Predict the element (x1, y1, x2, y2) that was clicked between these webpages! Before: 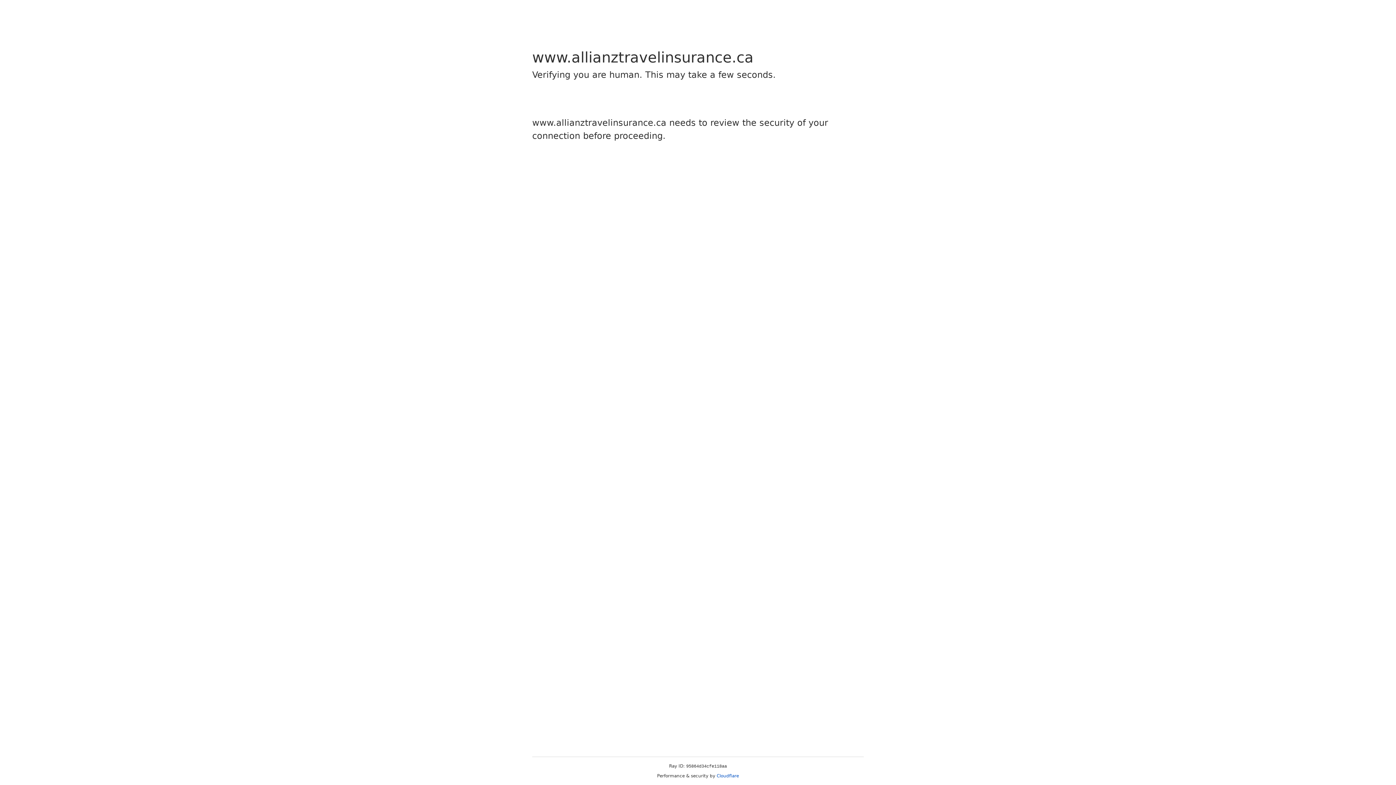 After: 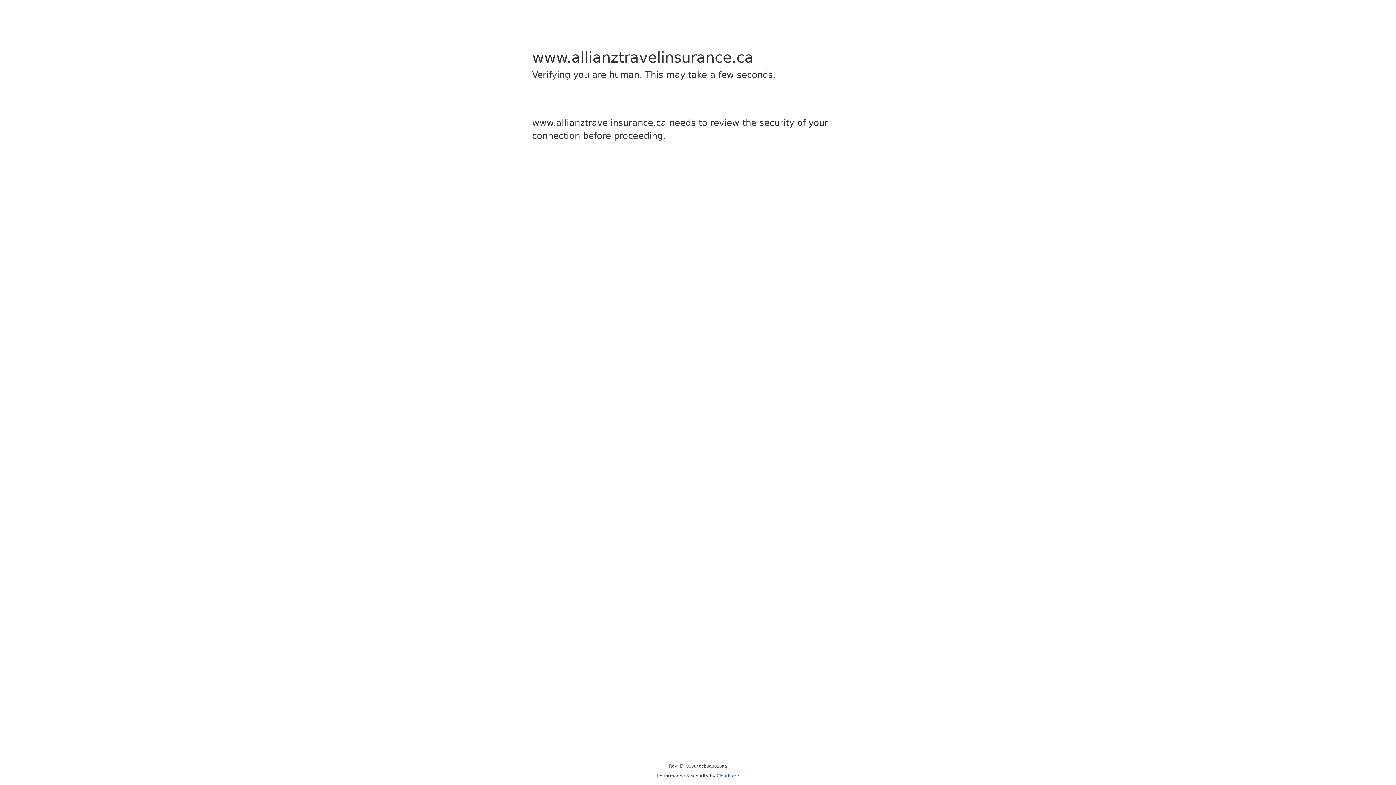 Action: label: Cloudflare bbox: (716, 773, 739, 778)